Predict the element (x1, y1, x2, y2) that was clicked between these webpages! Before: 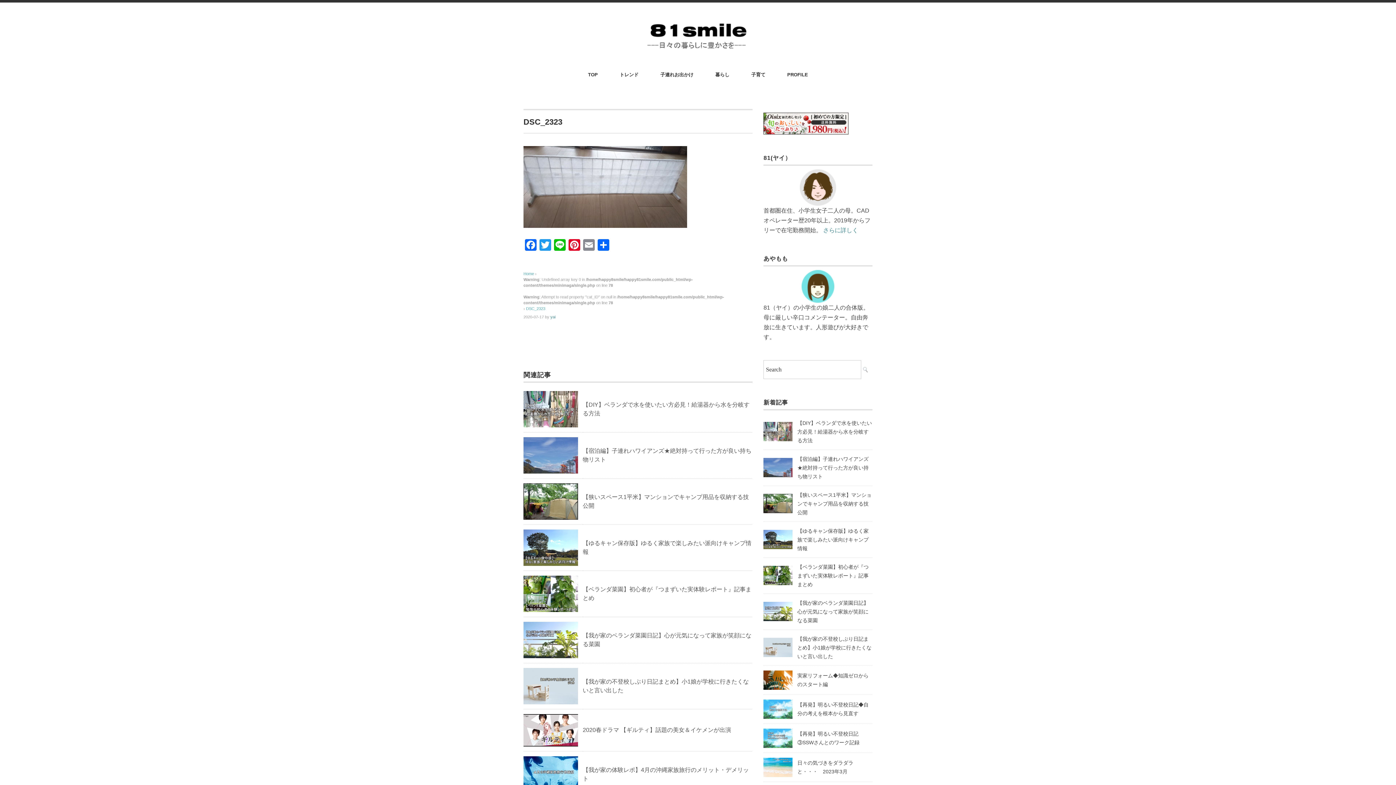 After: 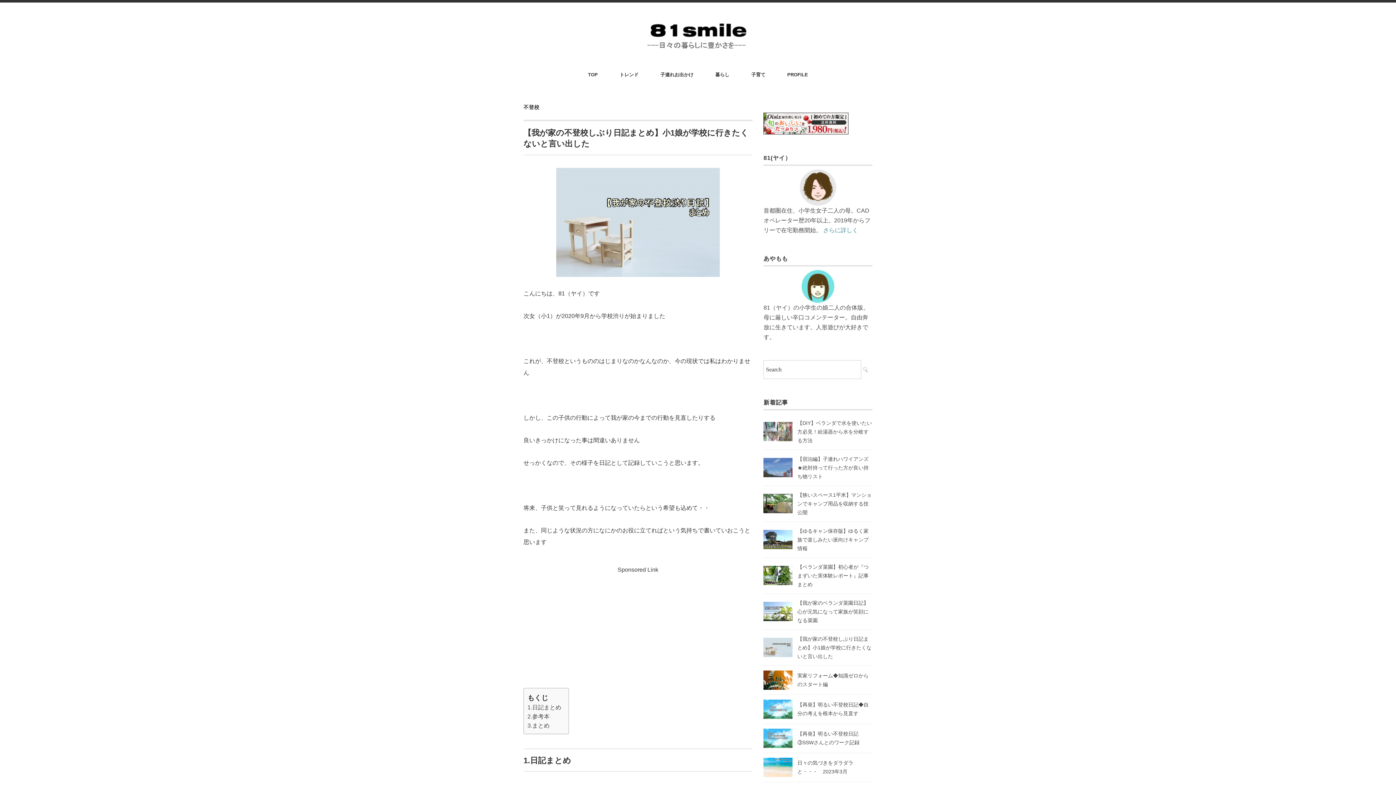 Action: bbox: (523, 669, 578, 675)